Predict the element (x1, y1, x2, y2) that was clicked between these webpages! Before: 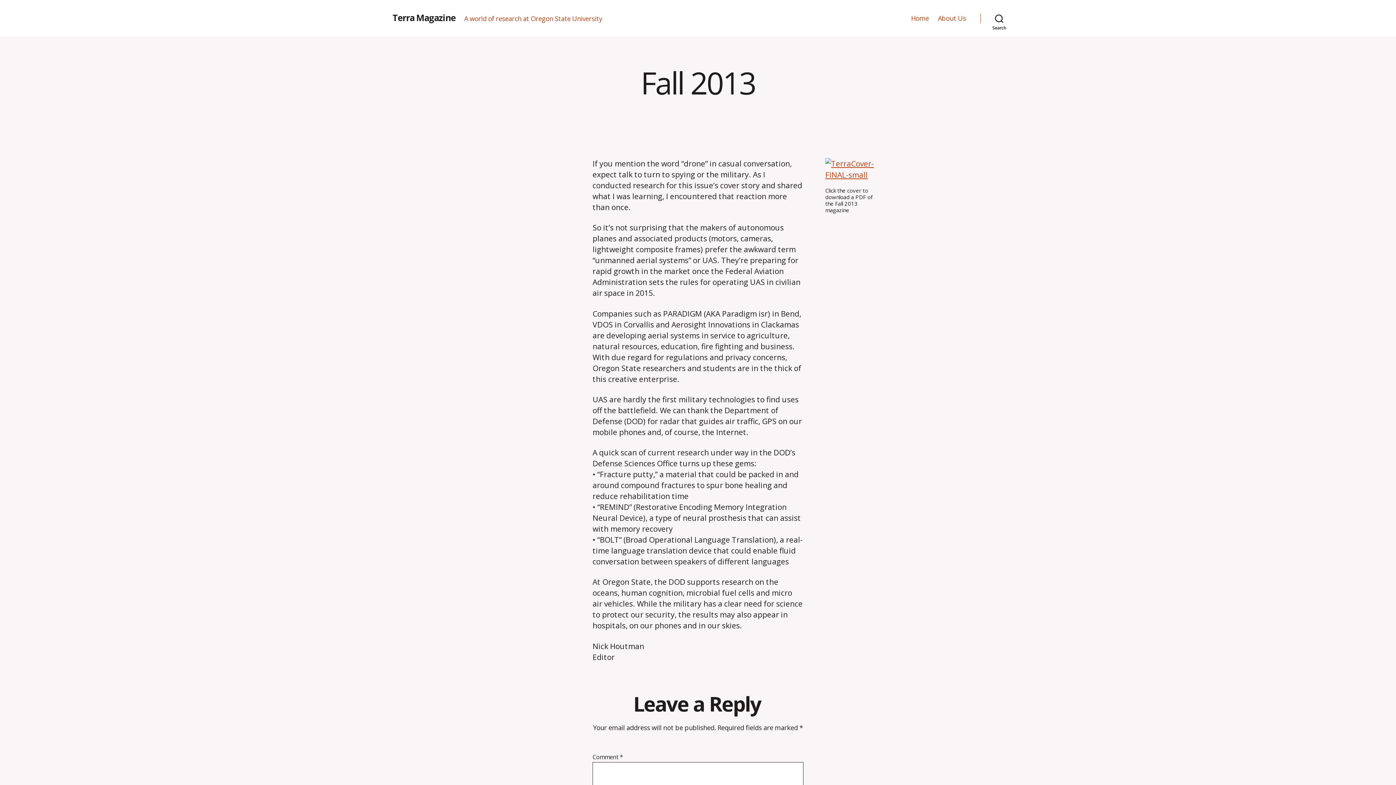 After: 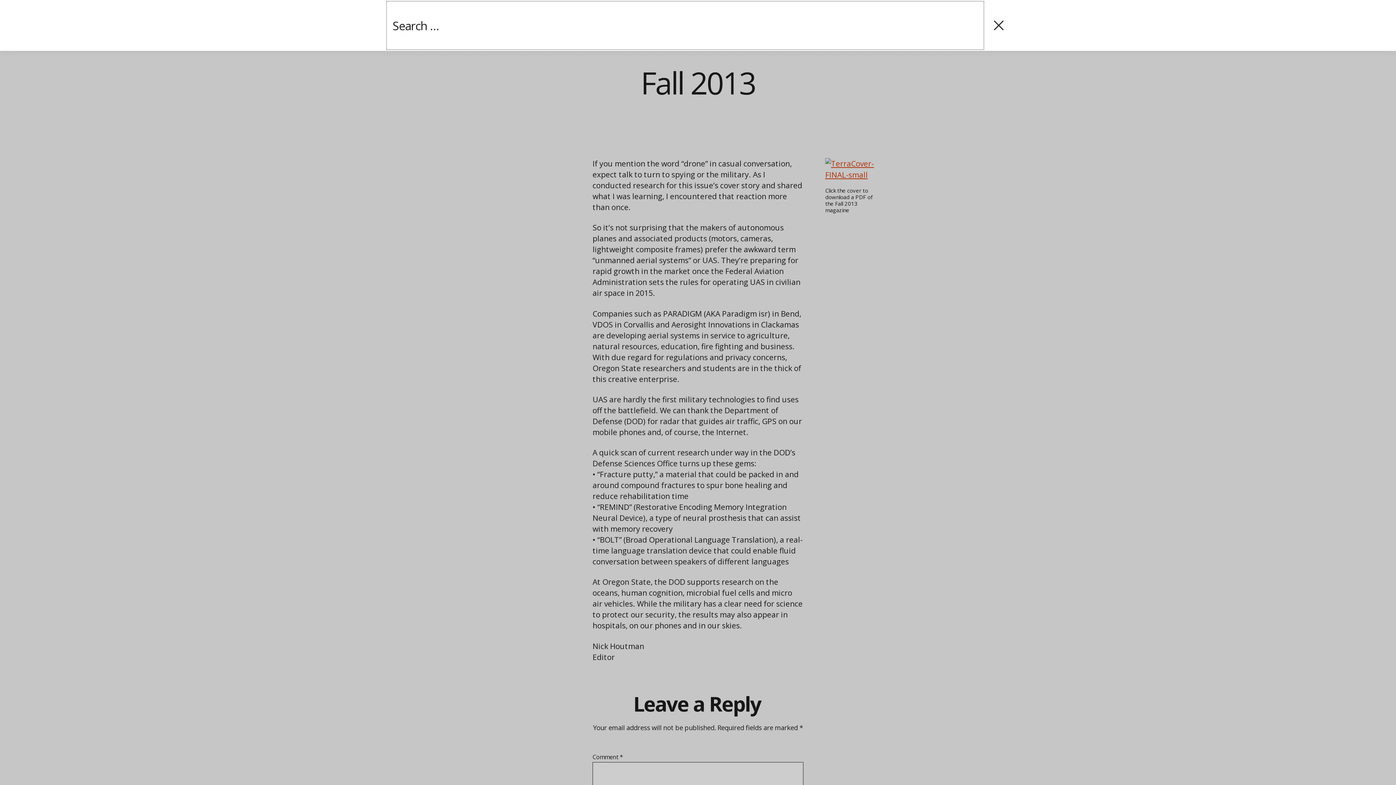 Action: label: Search bbox: (980, 10, 1018, 26)